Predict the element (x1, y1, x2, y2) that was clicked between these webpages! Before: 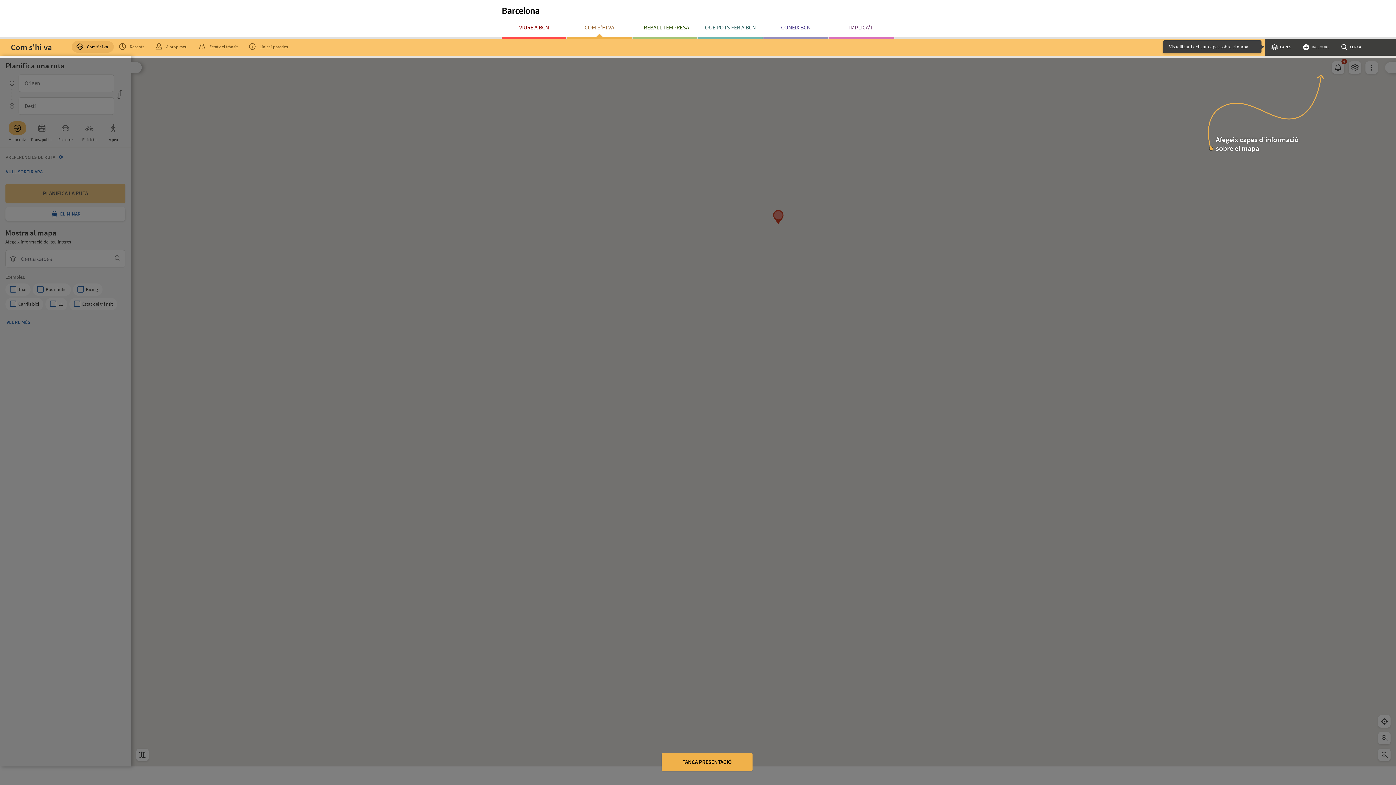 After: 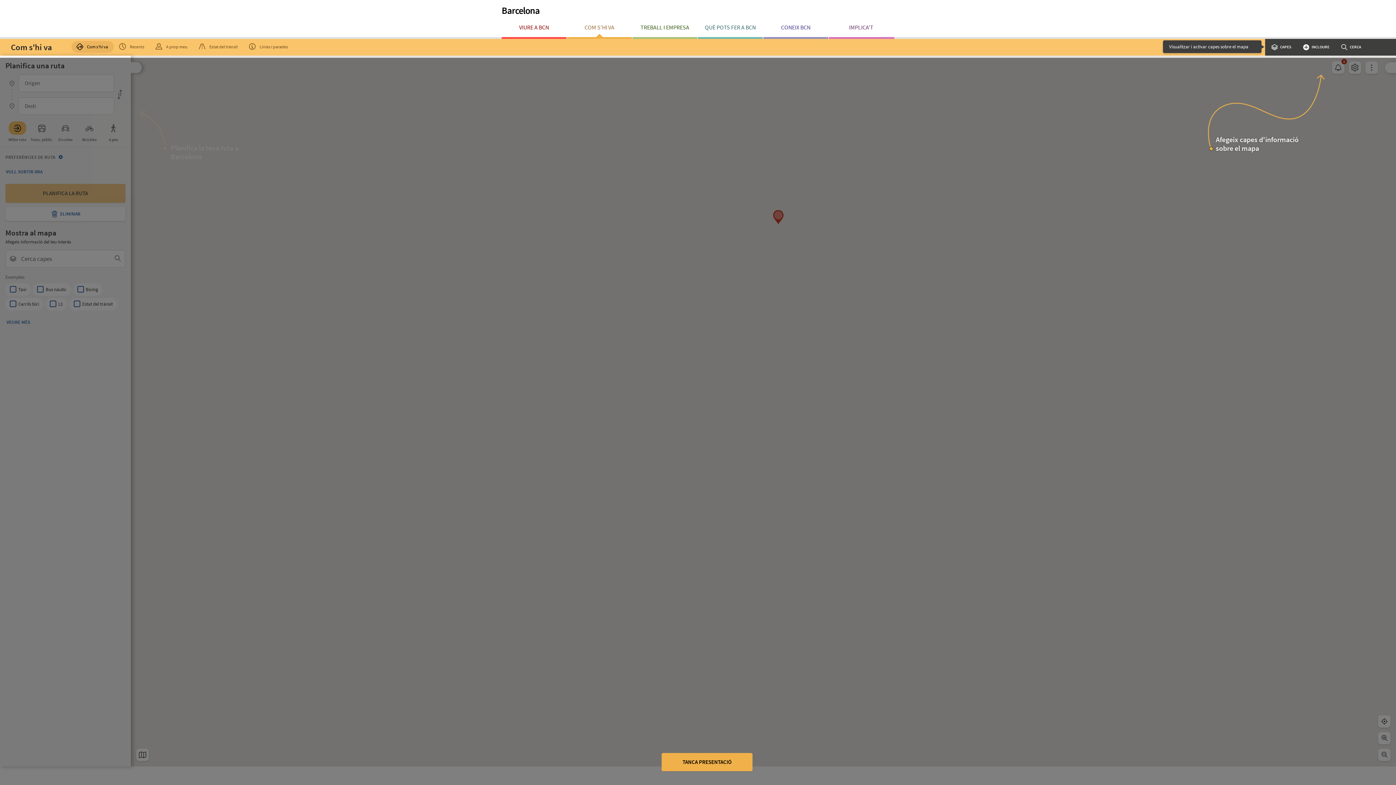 Action: bbox: (114, 254, 121, 262)